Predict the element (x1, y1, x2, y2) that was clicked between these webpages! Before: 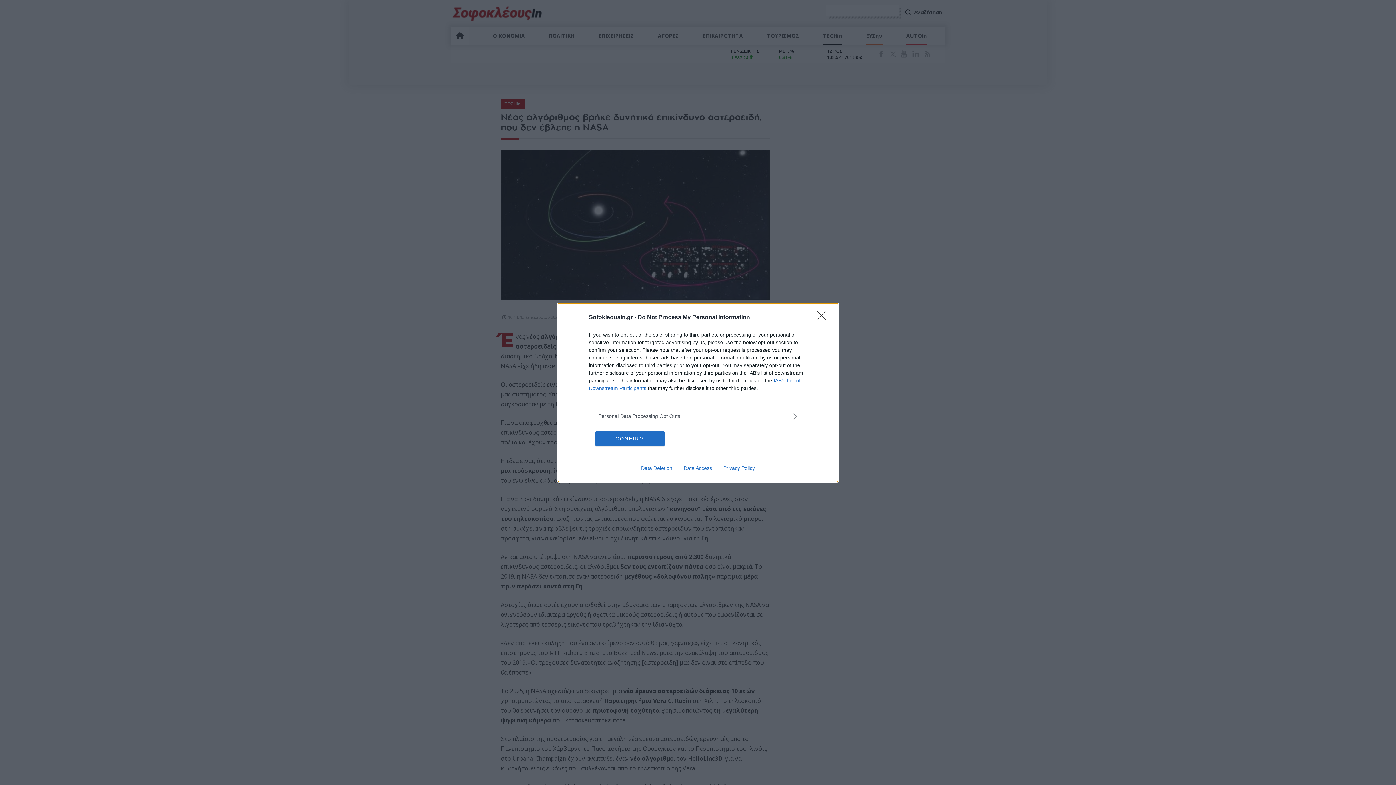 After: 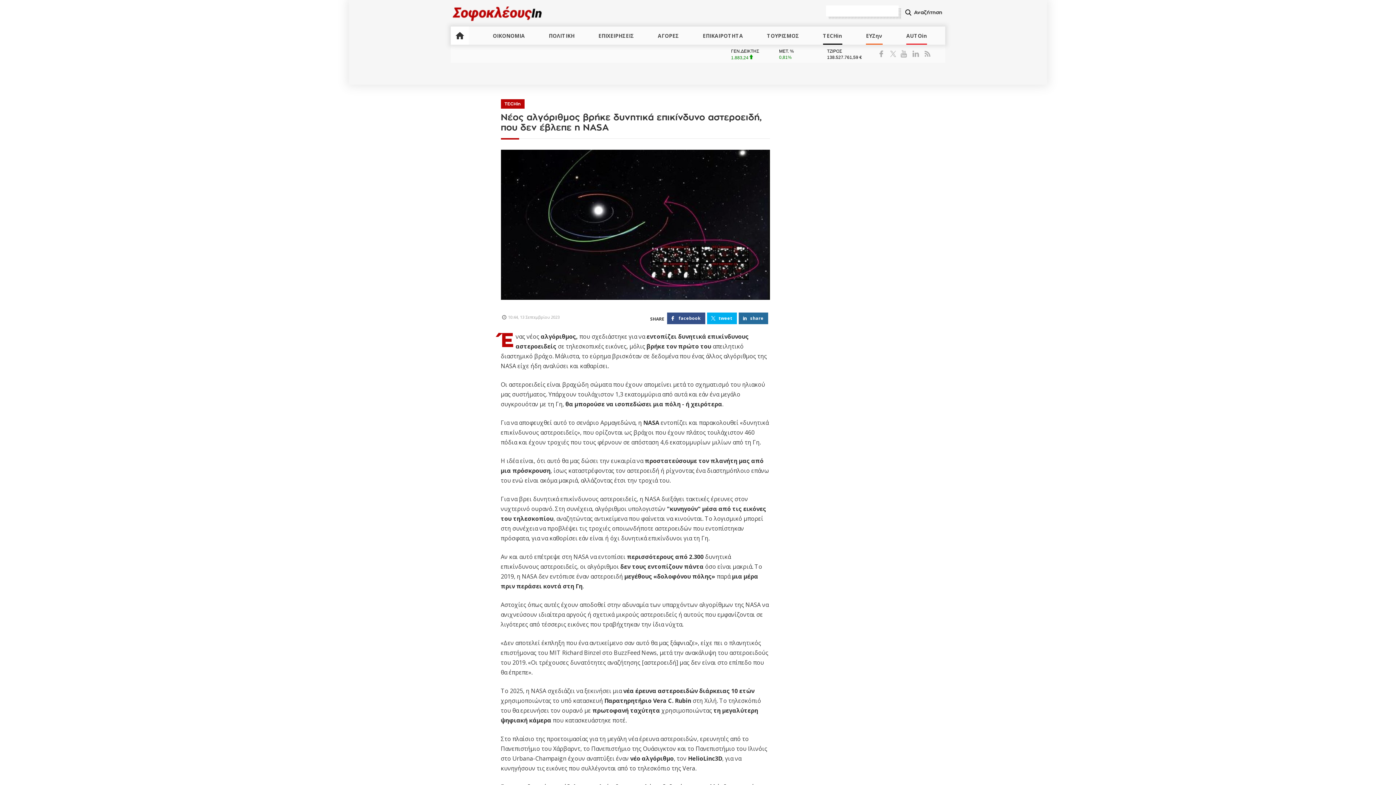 Action: bbox: (817, 310, 830, 324) label: Close